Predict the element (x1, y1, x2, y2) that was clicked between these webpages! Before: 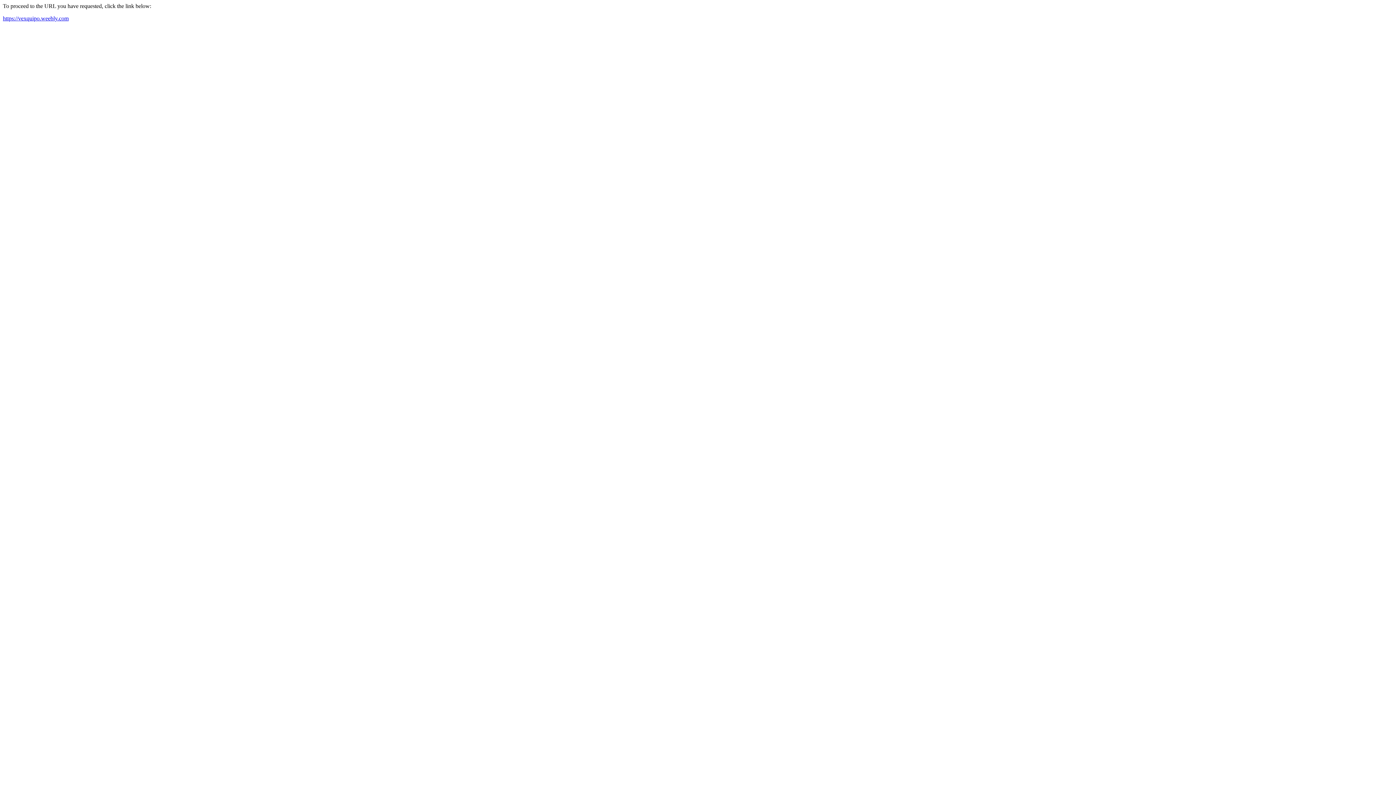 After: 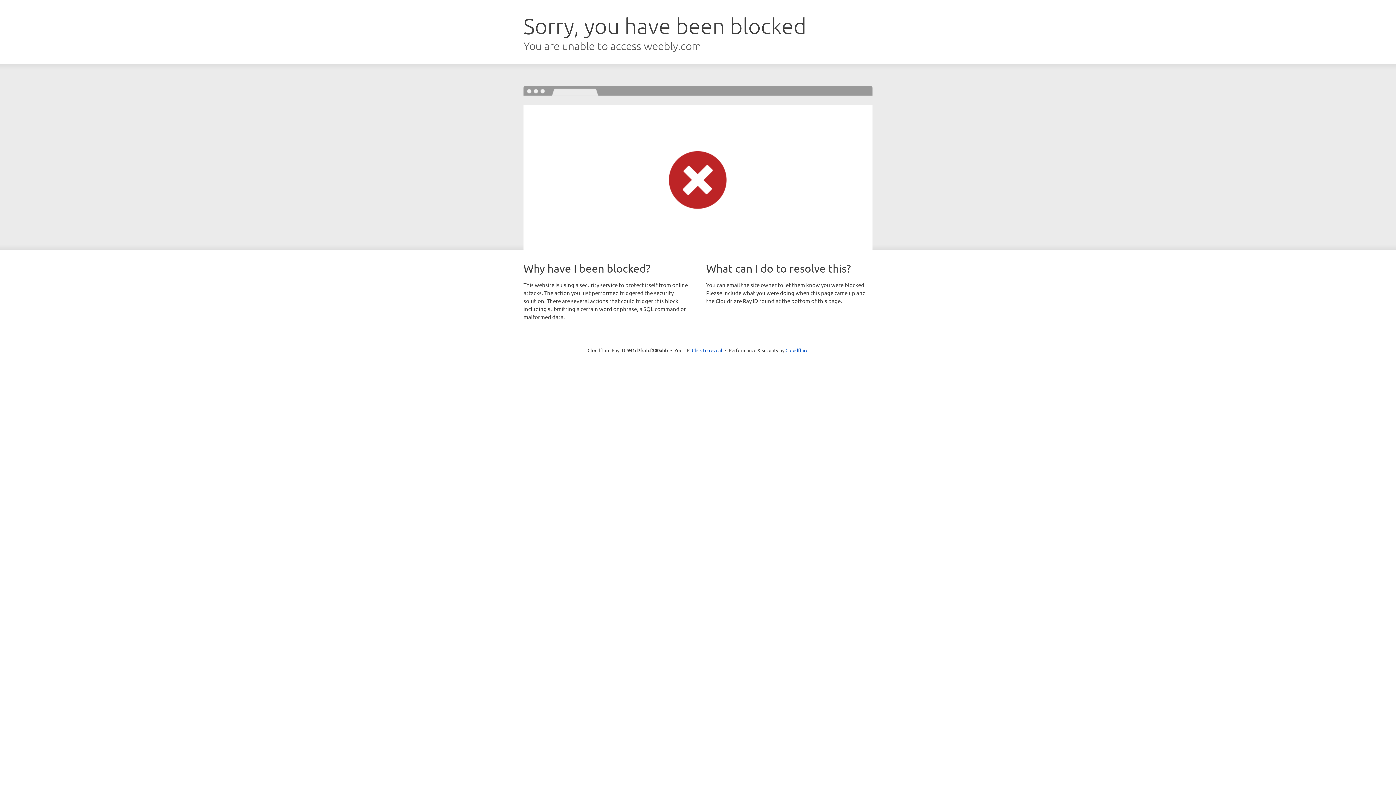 Action: label: https://vexquipo.weebly.com bbox: (2, 15, 68, 21)